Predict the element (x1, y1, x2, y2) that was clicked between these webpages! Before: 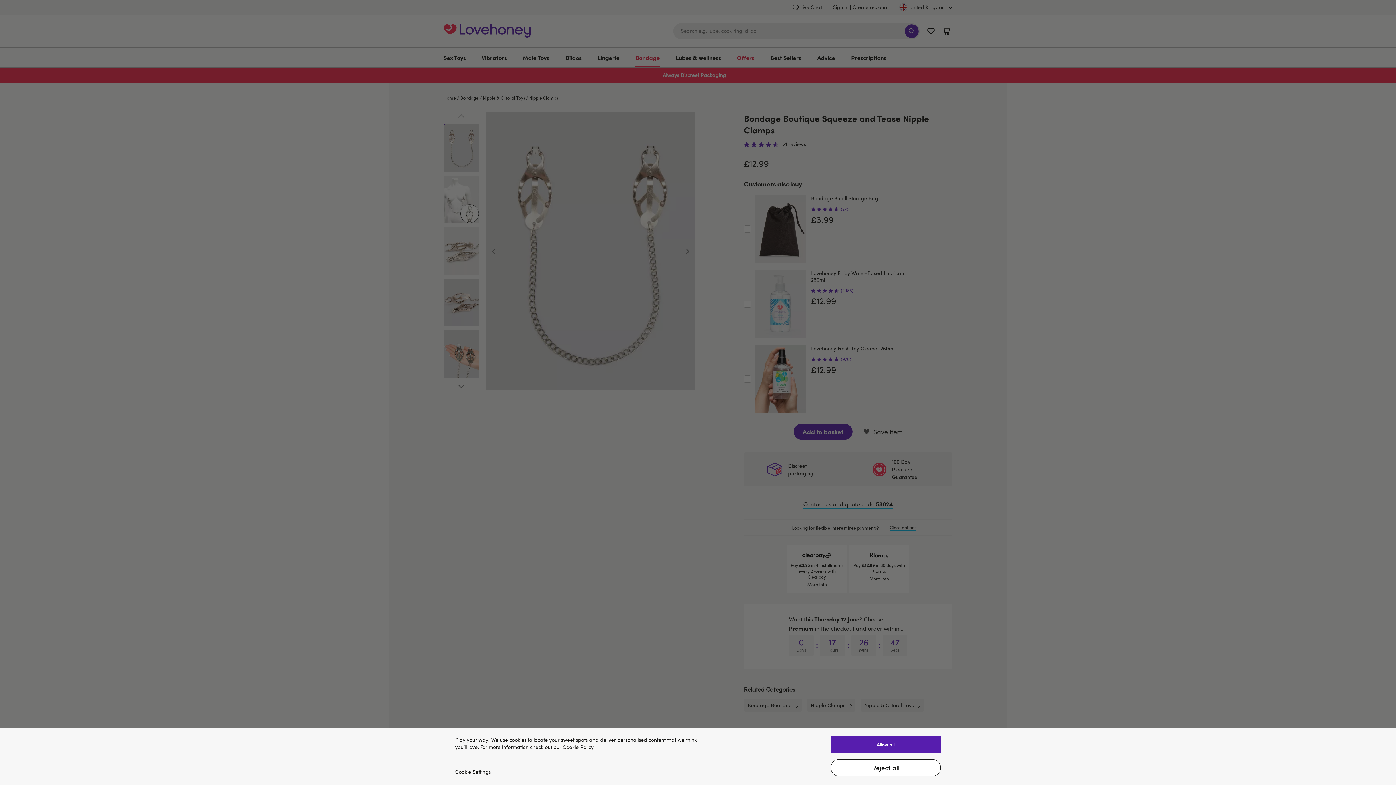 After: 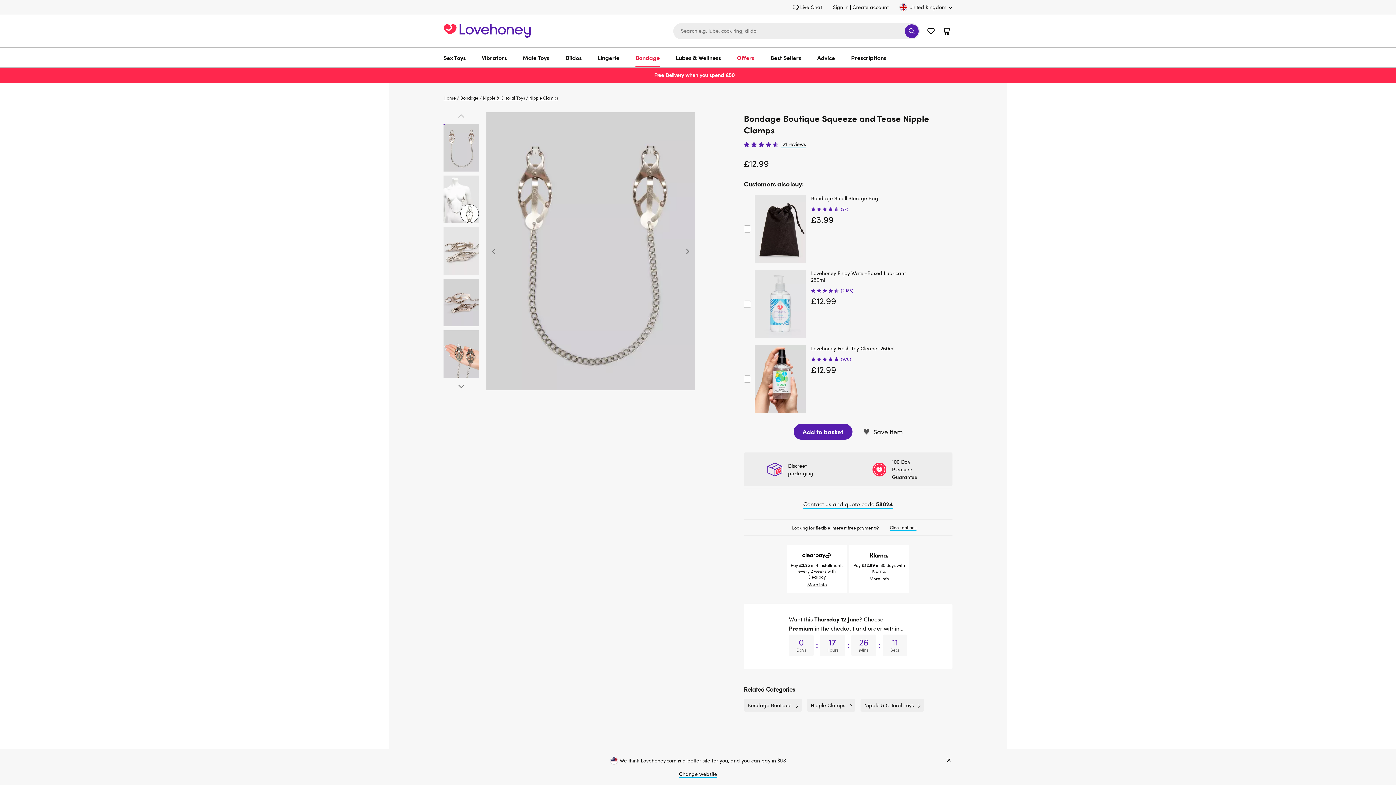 Action: bbox: (830, 759, 941, 776) label: Reject all